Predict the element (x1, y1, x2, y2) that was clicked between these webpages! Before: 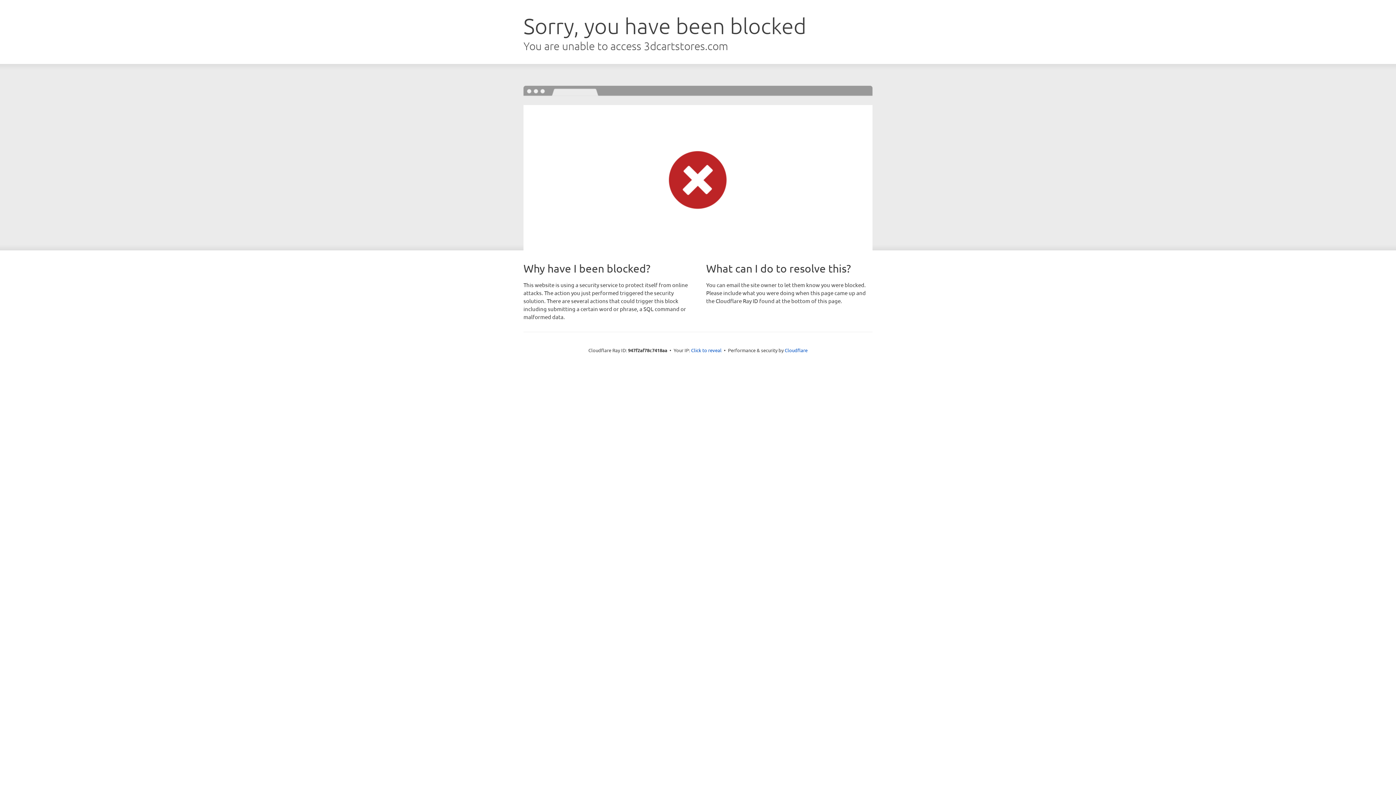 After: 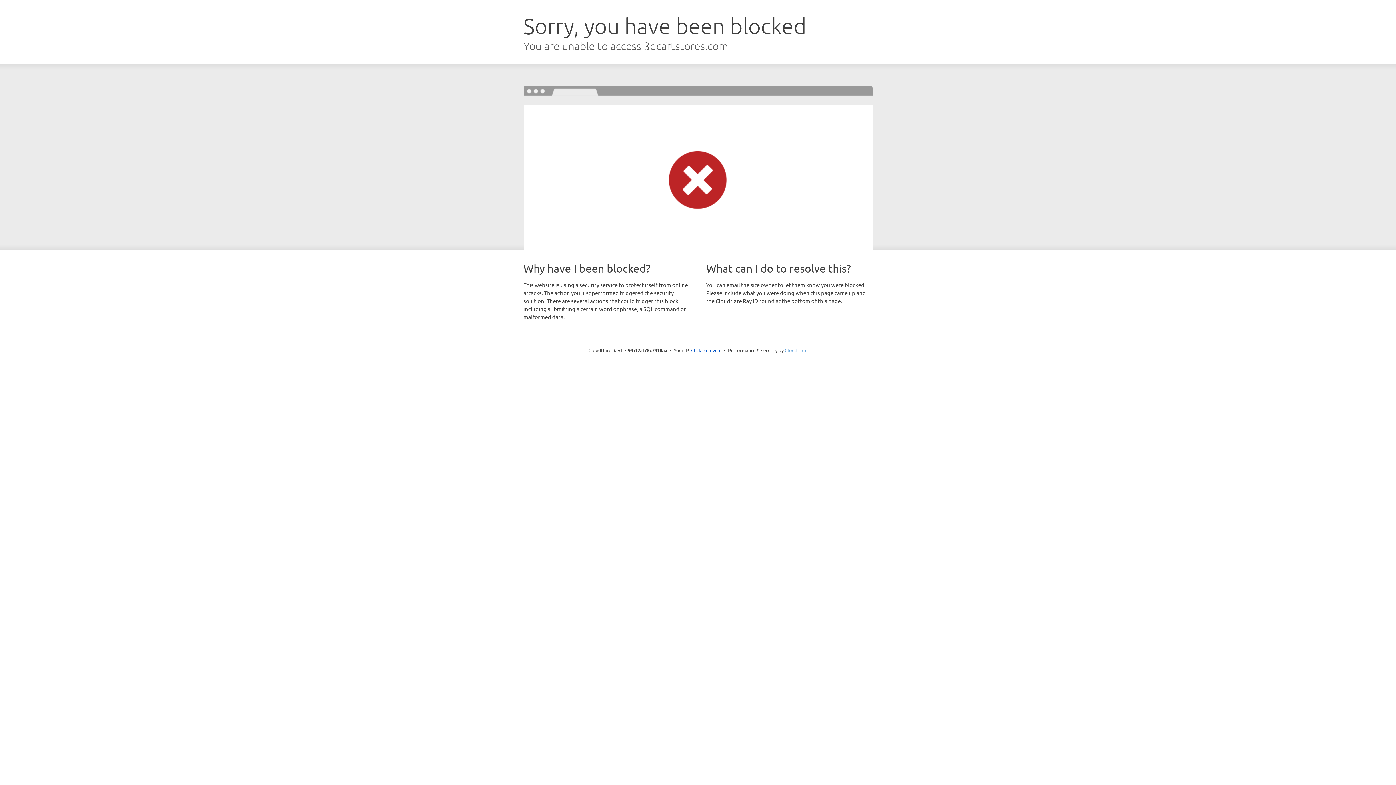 Action: bbox: (784, 347, 807, 353) label: Cloudflare